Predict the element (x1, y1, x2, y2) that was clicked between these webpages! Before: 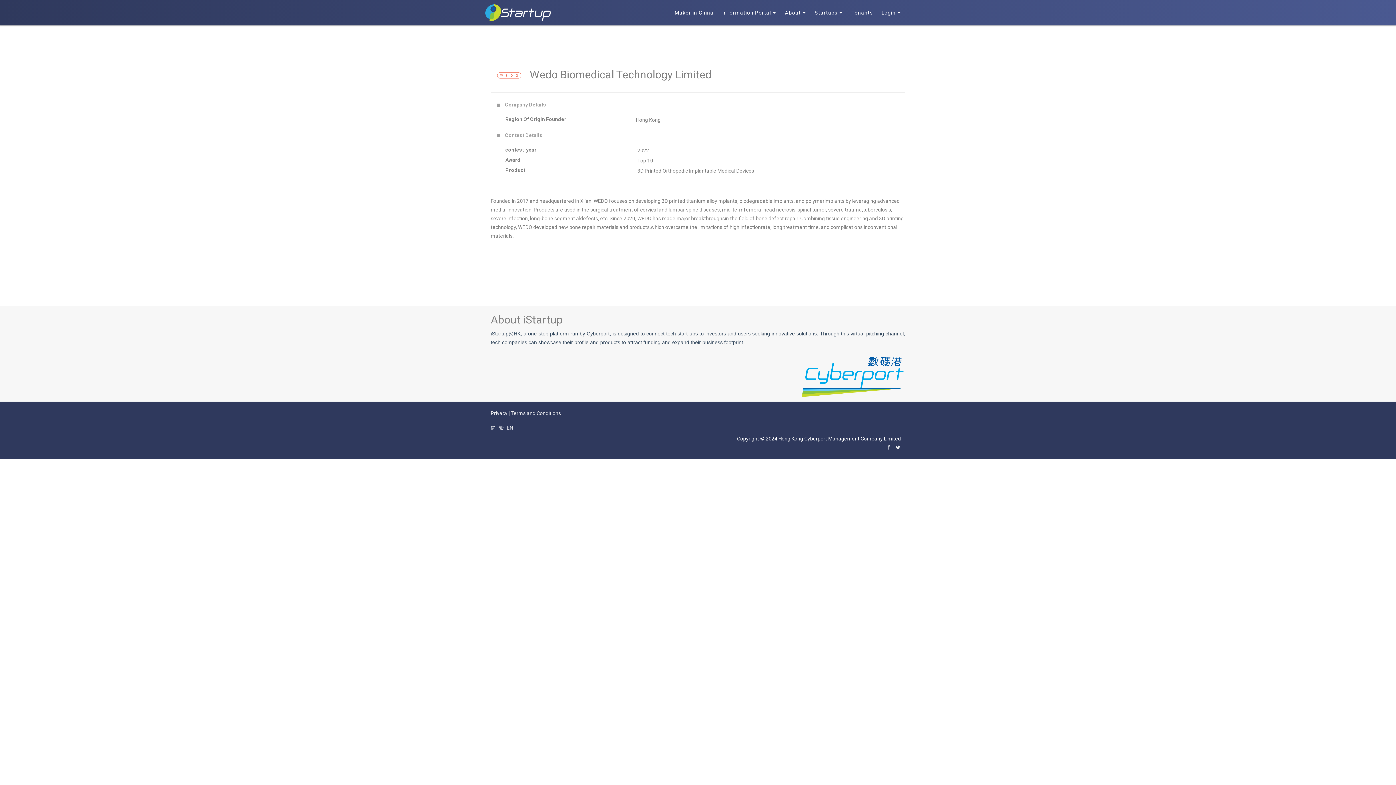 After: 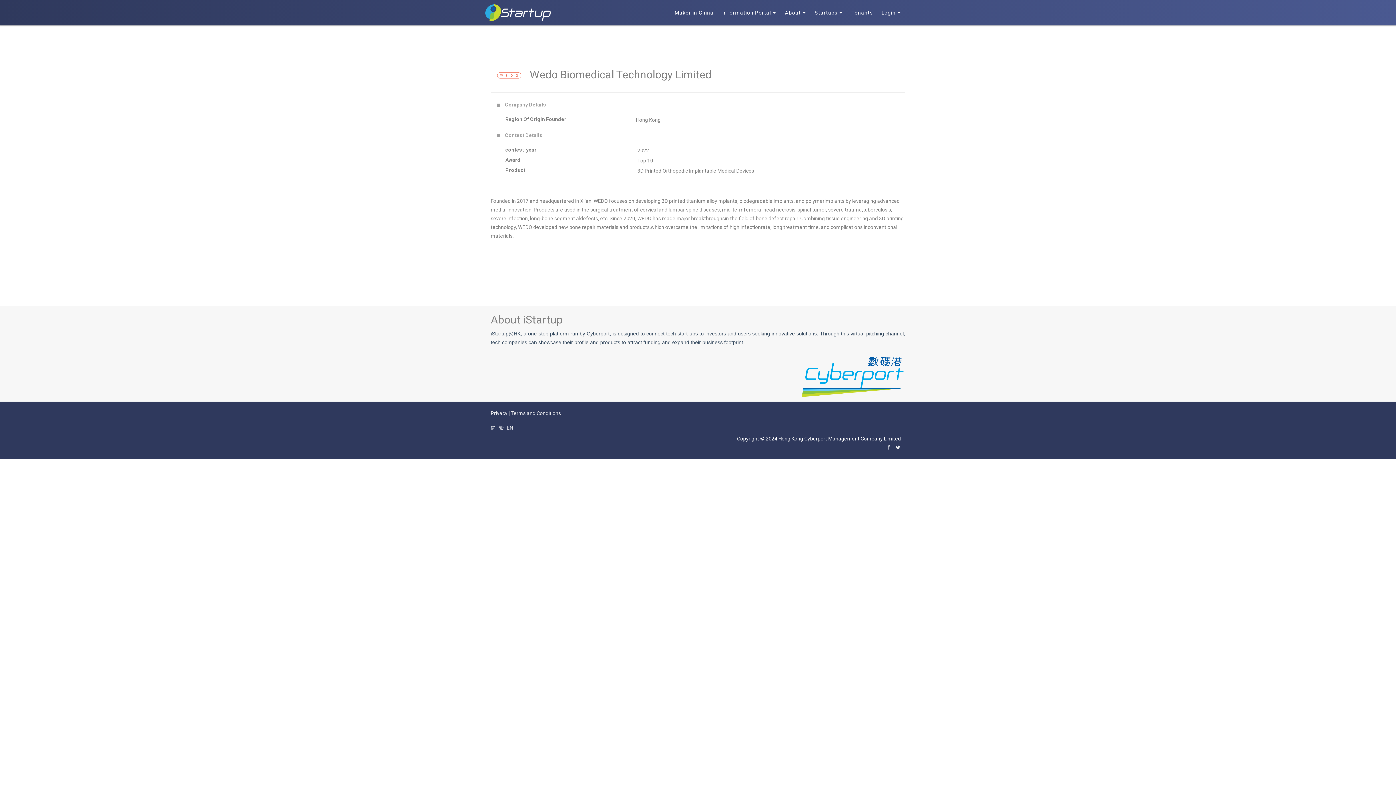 Action: bbox: (506, 421, 513, 434) label: EN